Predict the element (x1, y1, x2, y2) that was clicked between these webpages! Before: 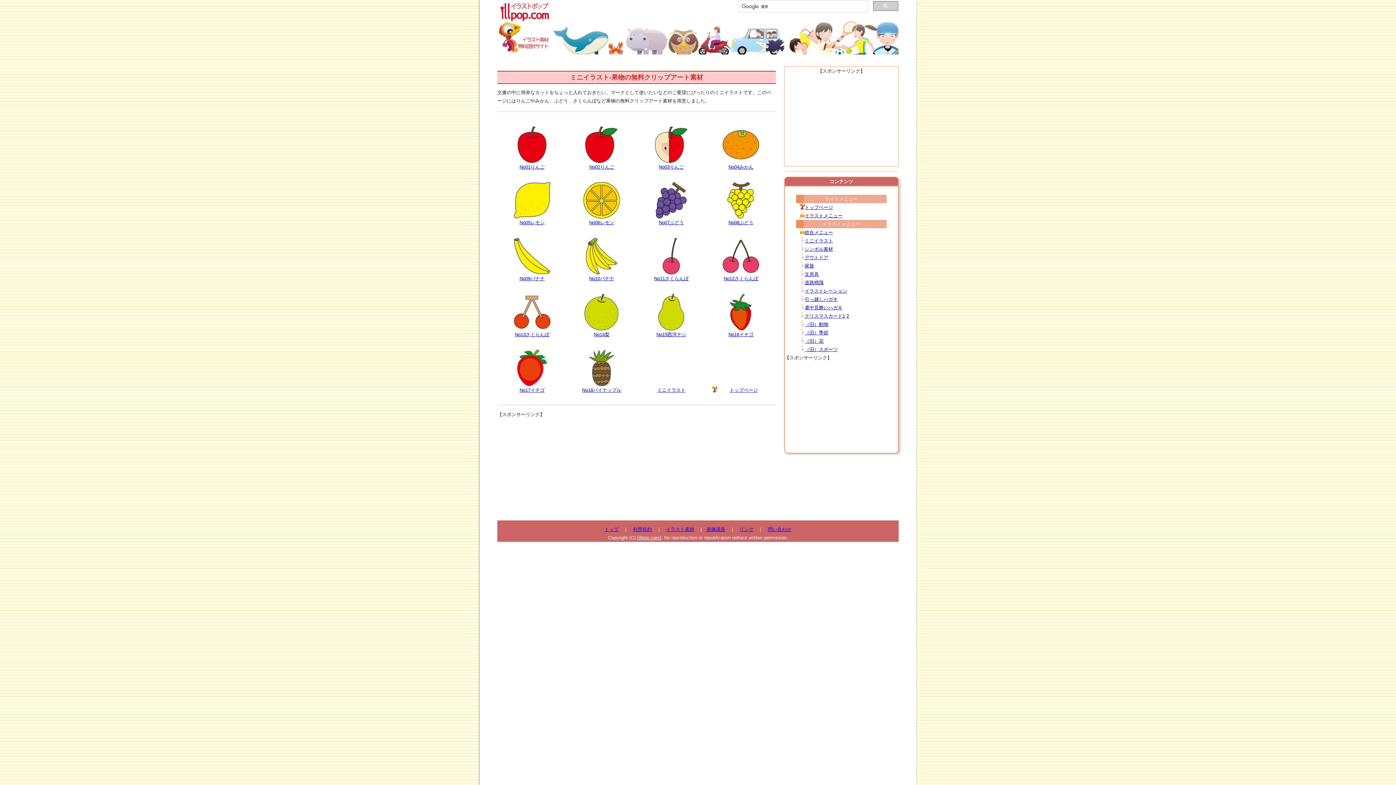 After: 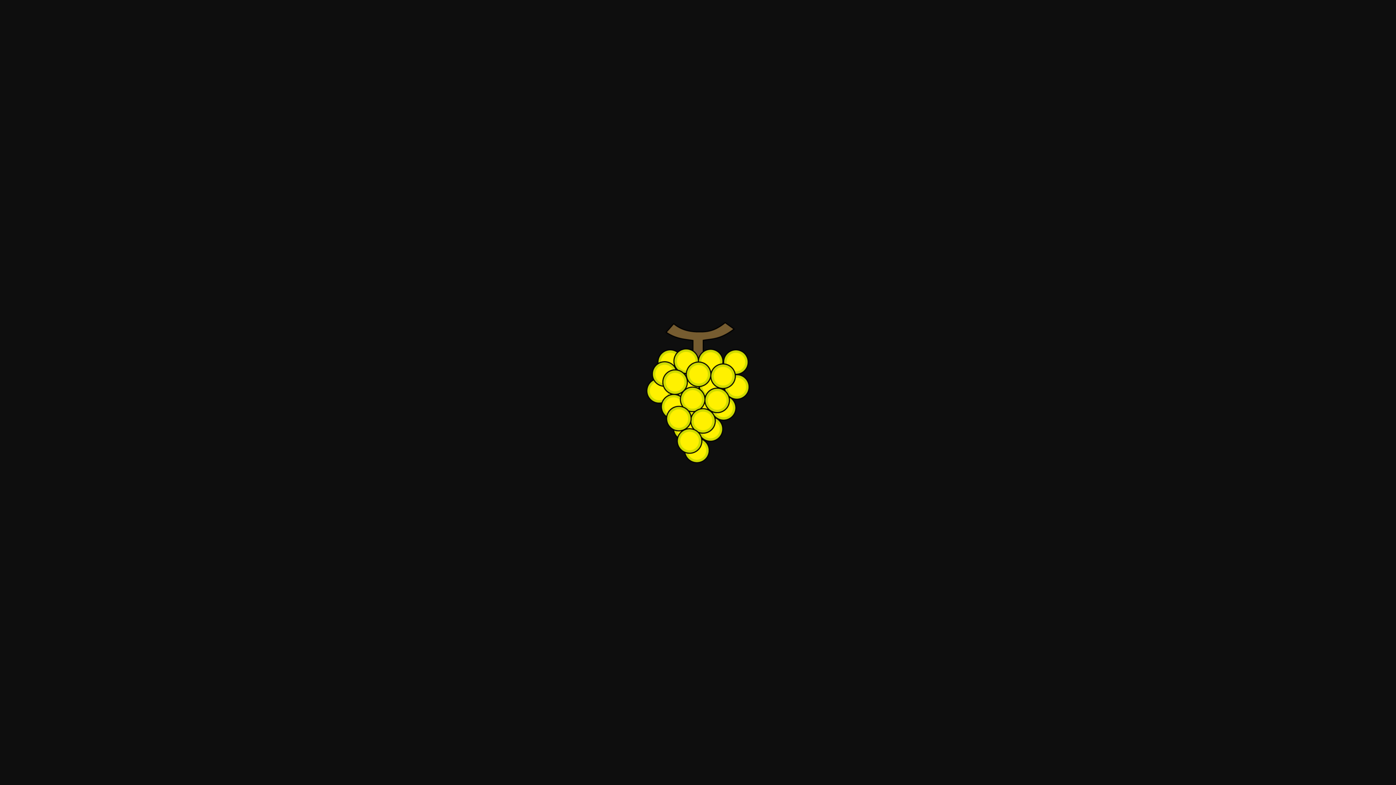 Action: label: No08ぶどう bbox: (728, 220, 753, 225)